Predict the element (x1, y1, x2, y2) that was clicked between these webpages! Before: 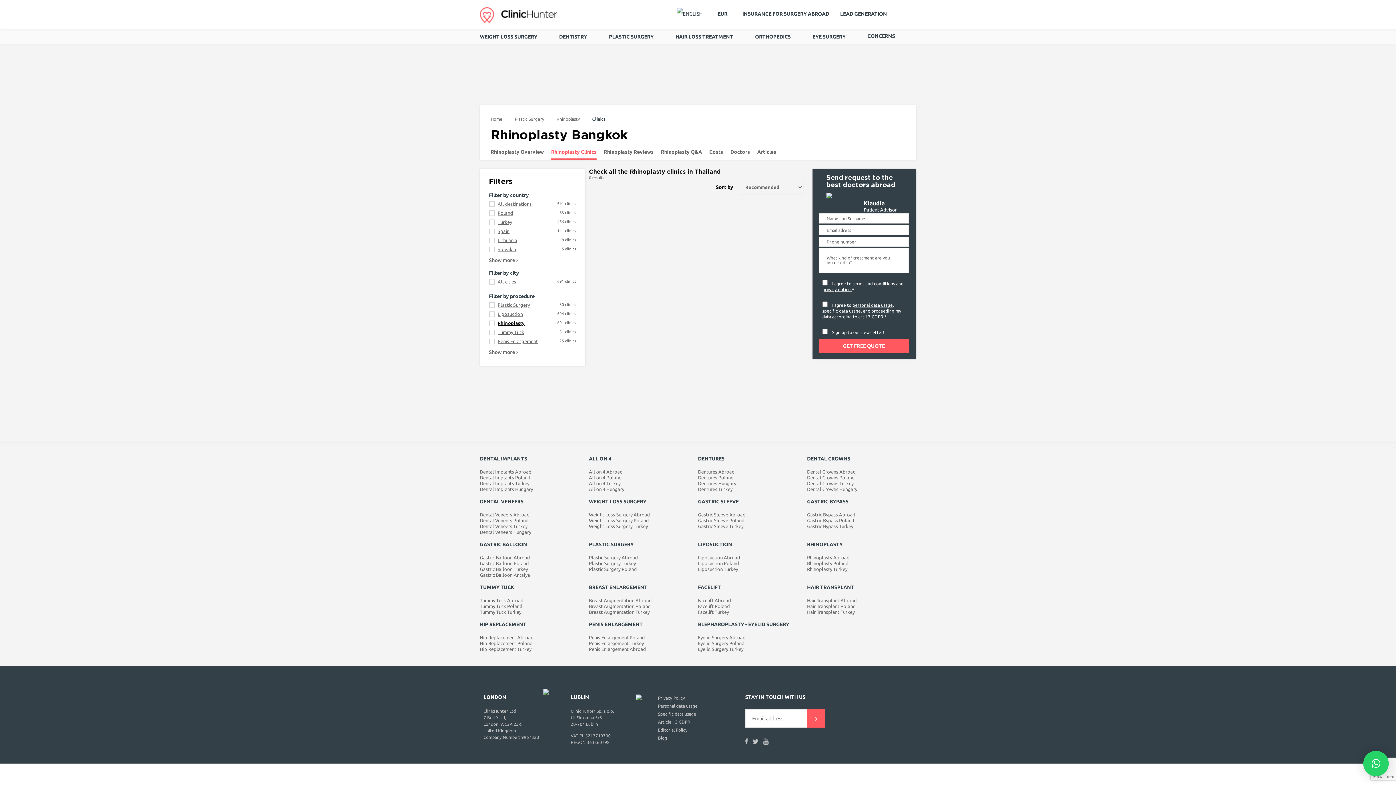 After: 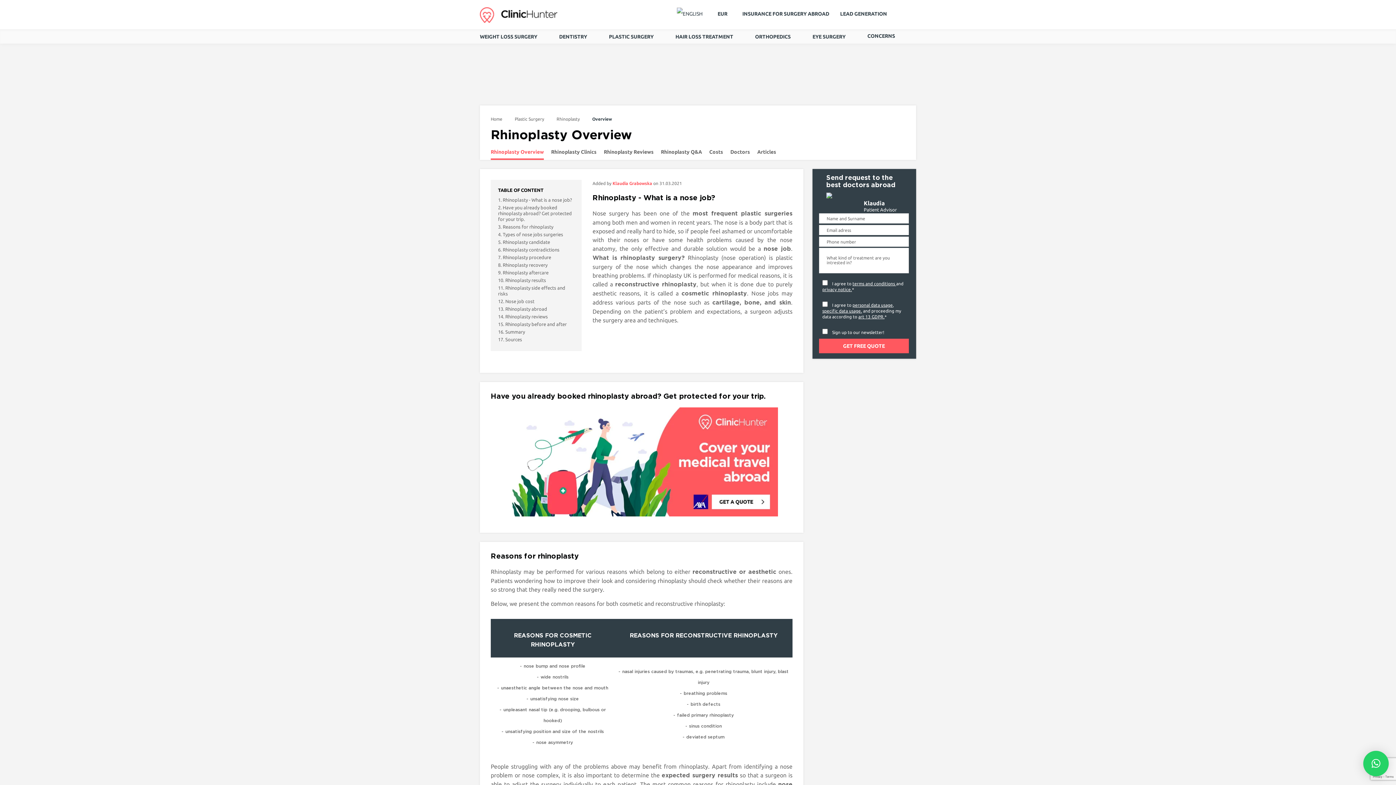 Action: bbox: (490, 149, 551, 155) label: Rhinoplasty Overview